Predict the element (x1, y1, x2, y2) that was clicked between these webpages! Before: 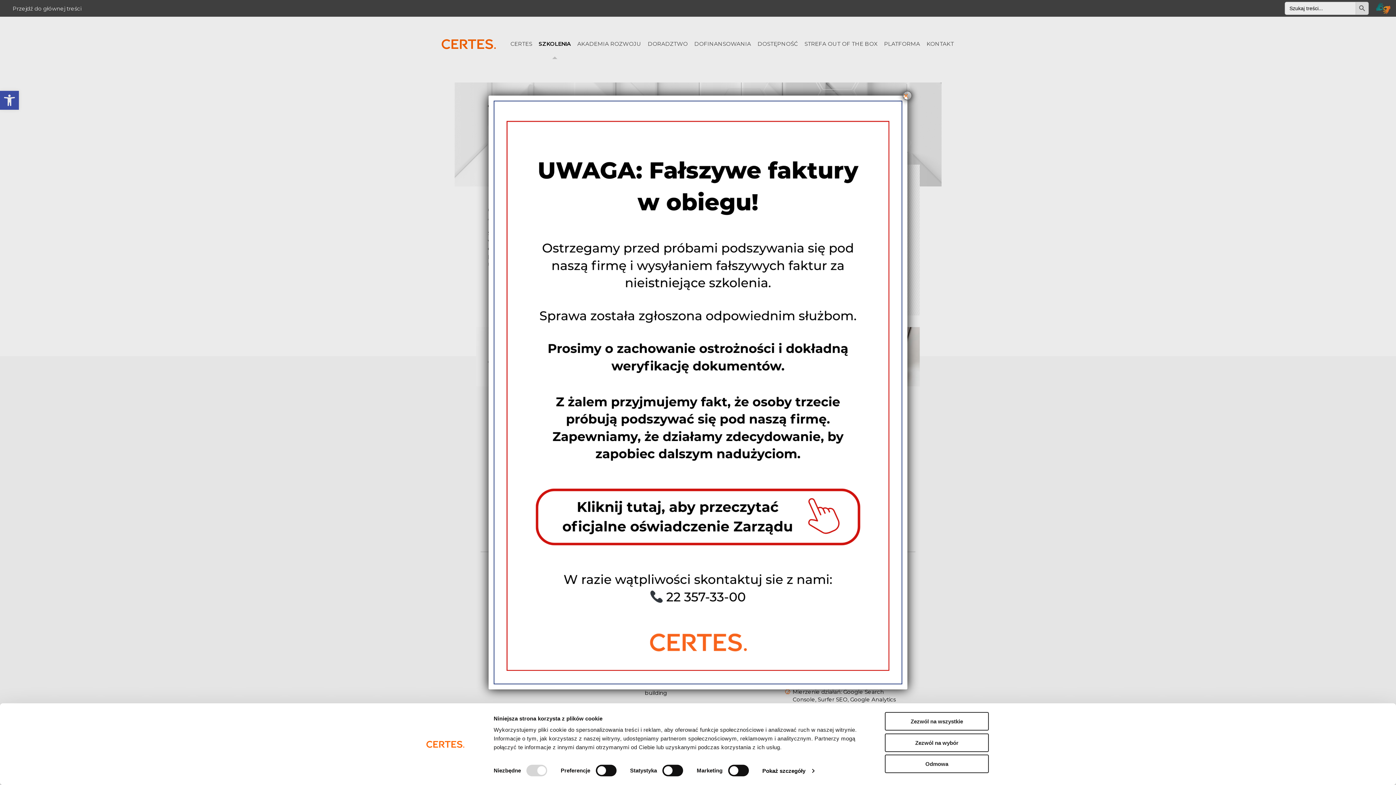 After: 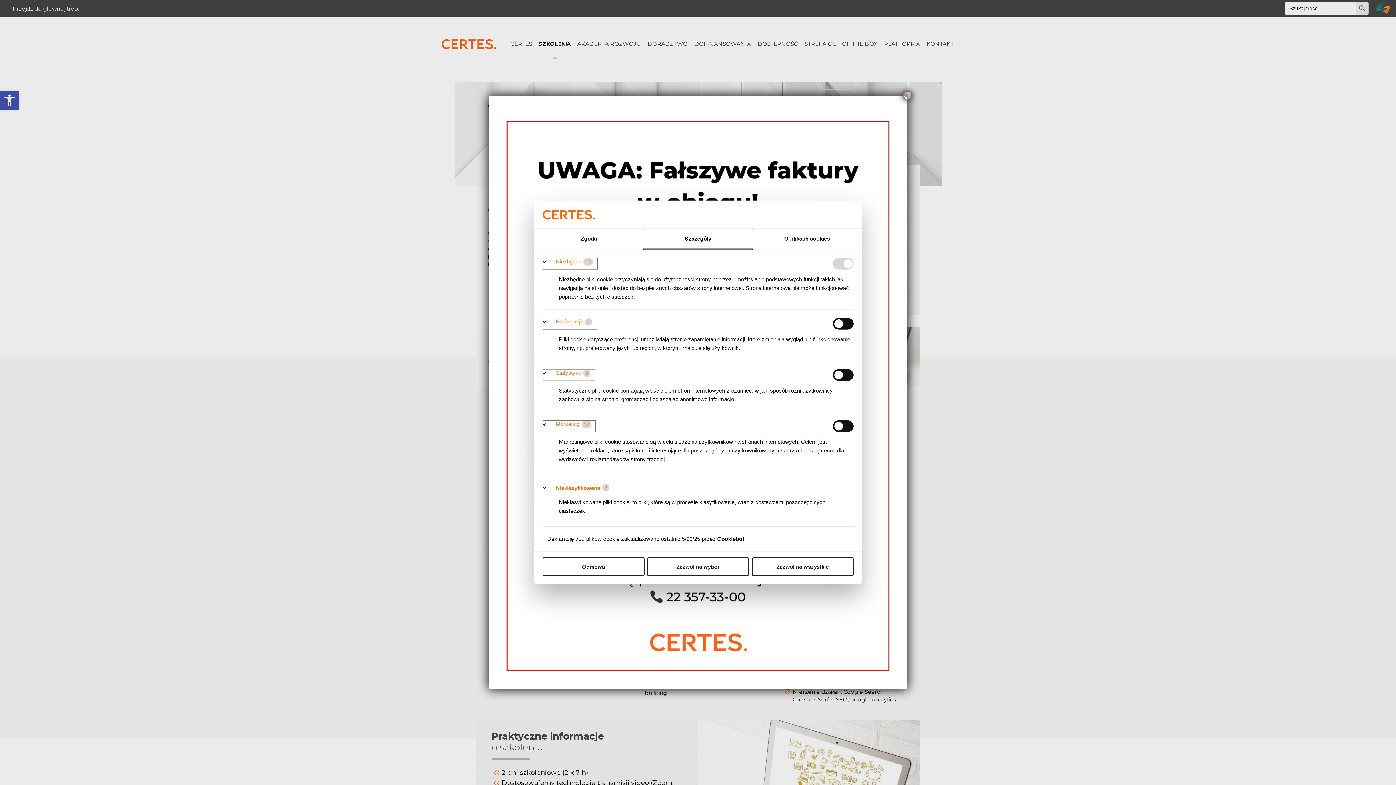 Action: bbox: (762, 765, 814, 776) label: Pokaż szczegóły